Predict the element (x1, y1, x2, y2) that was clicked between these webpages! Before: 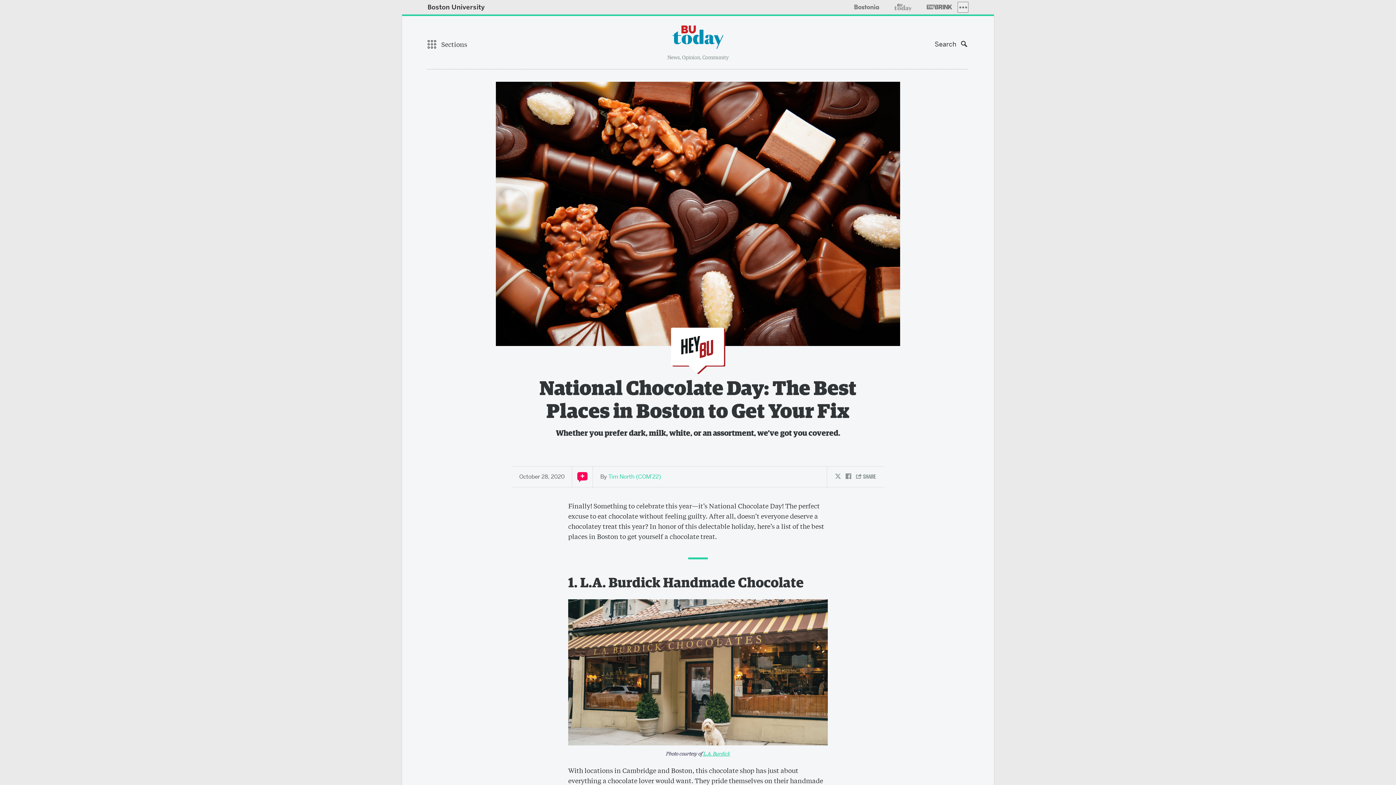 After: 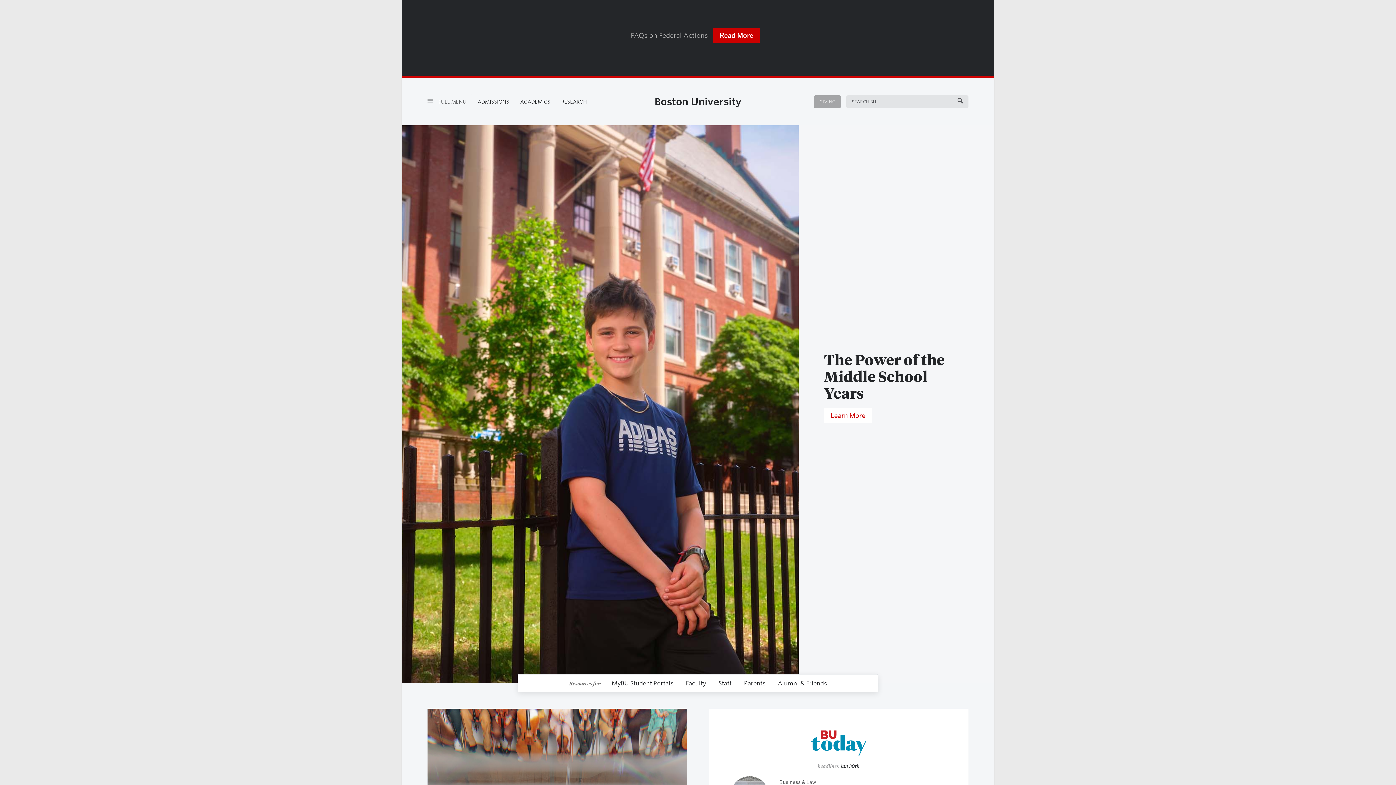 Action: bbox: (427, 2, 485, 12) label: Boston University